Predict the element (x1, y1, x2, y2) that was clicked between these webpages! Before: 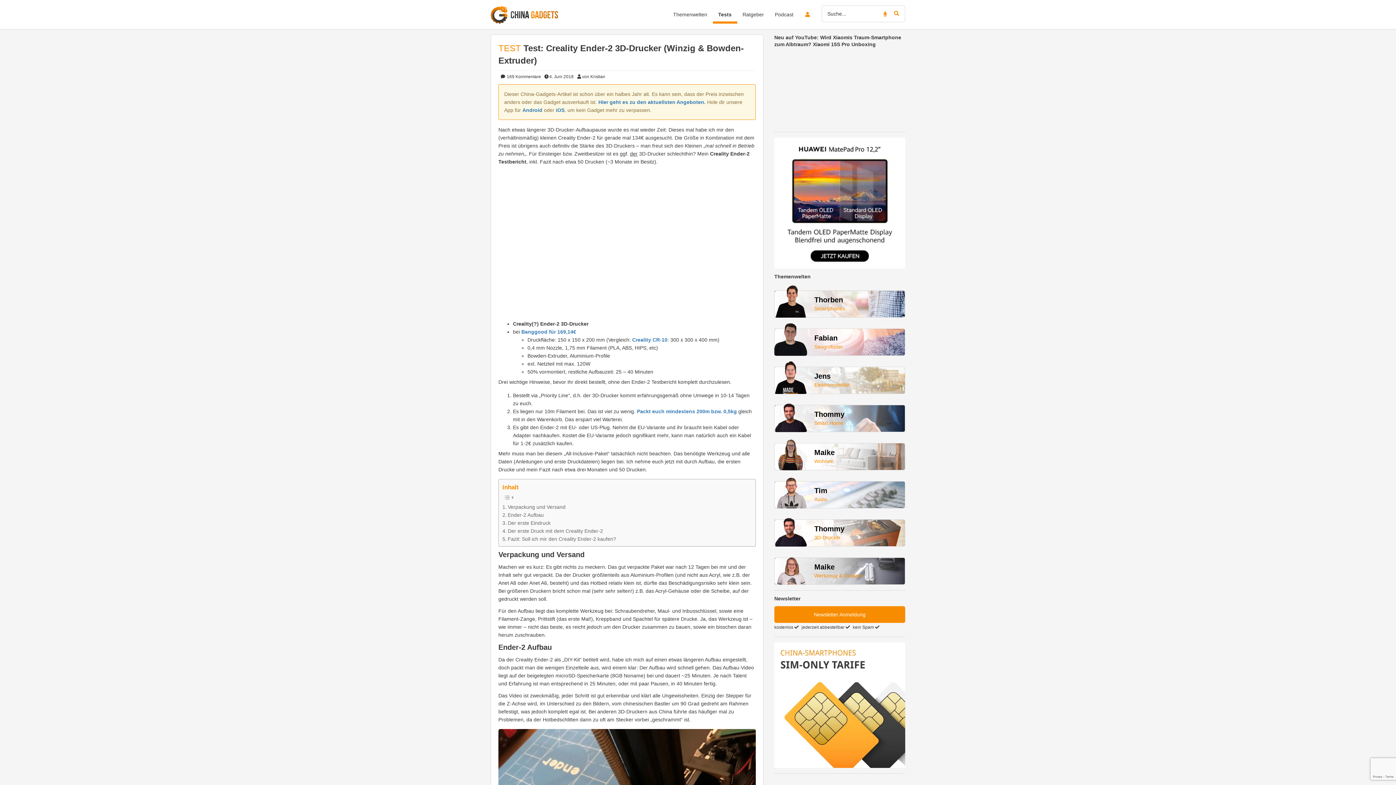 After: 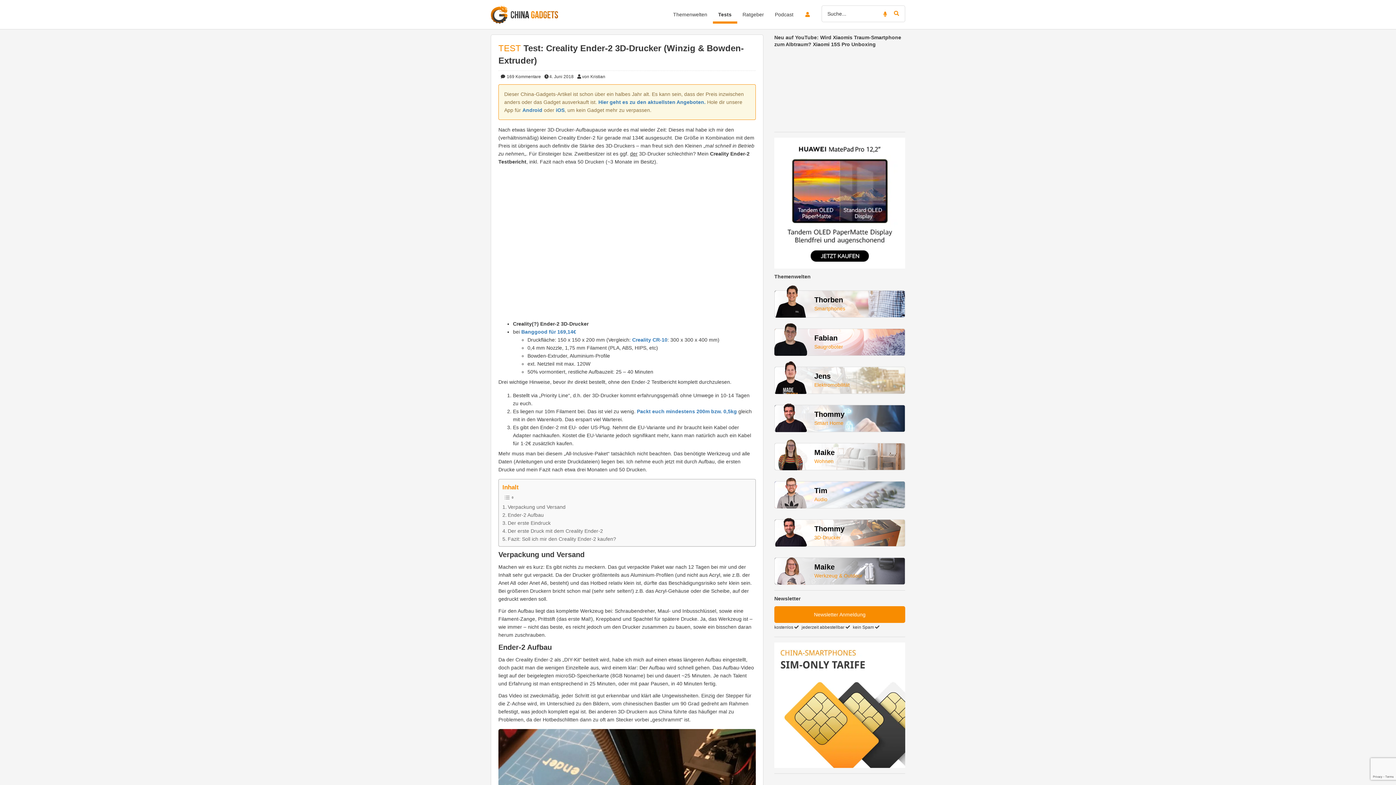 Action: bbox: (774, 137, 905, 268)